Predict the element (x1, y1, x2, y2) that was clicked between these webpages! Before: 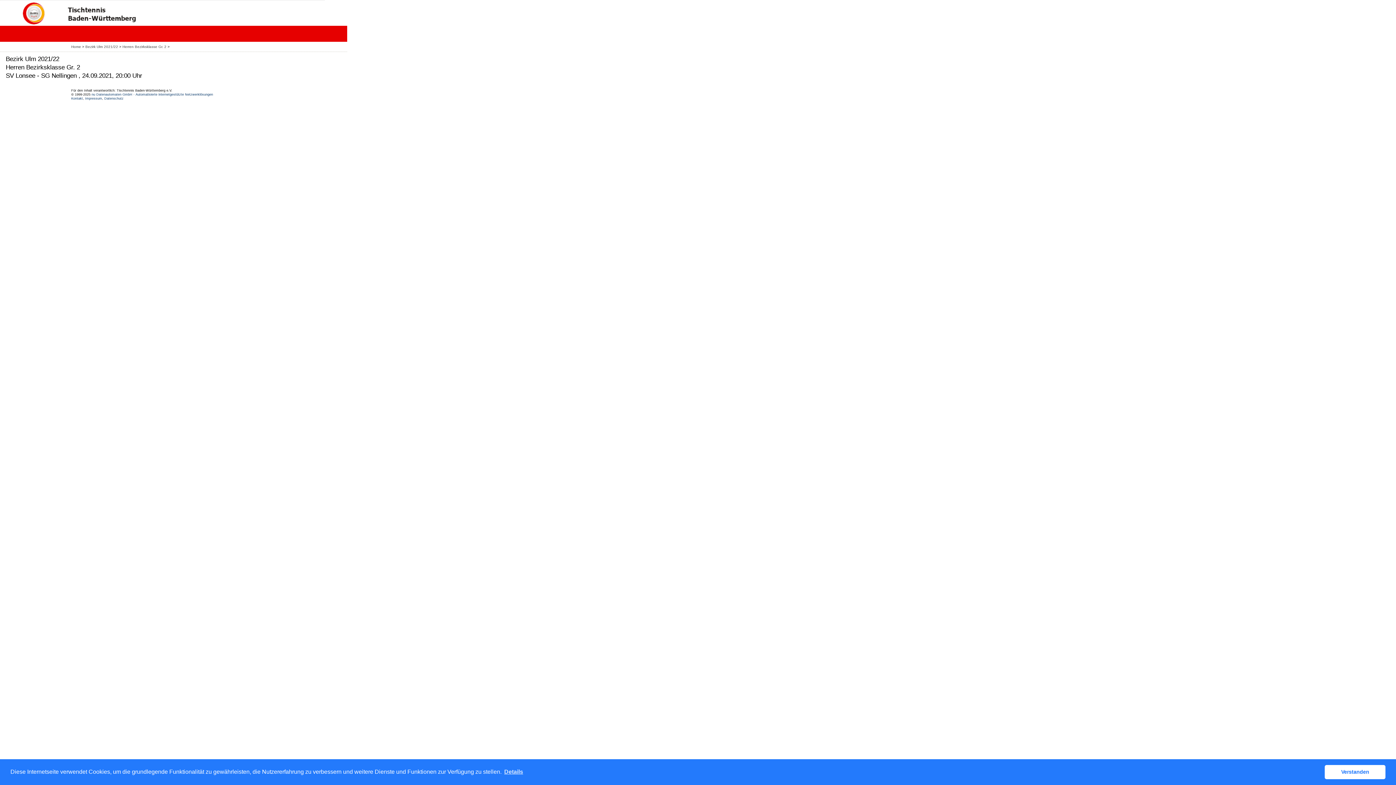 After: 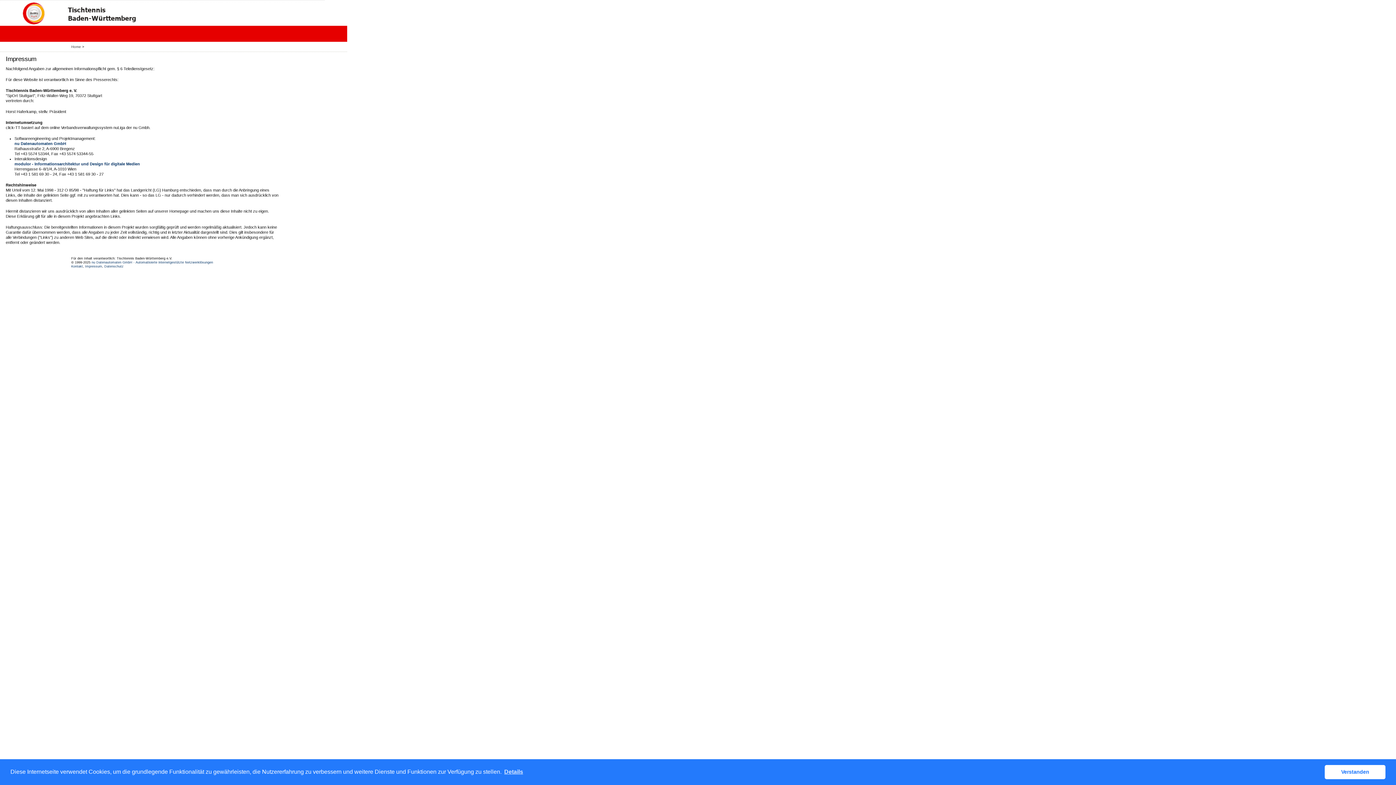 Action: label: Impressum bbox: (85, 96, 102, 100)